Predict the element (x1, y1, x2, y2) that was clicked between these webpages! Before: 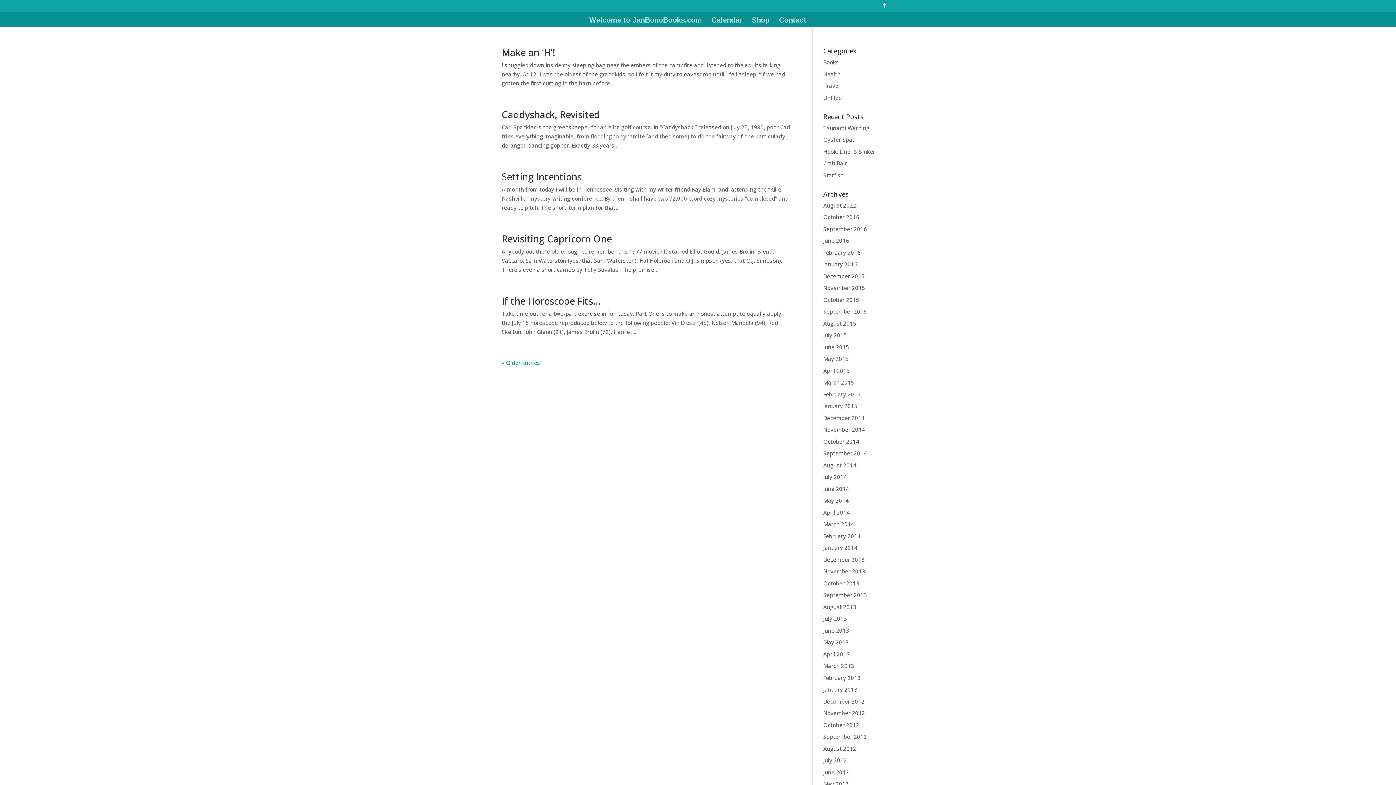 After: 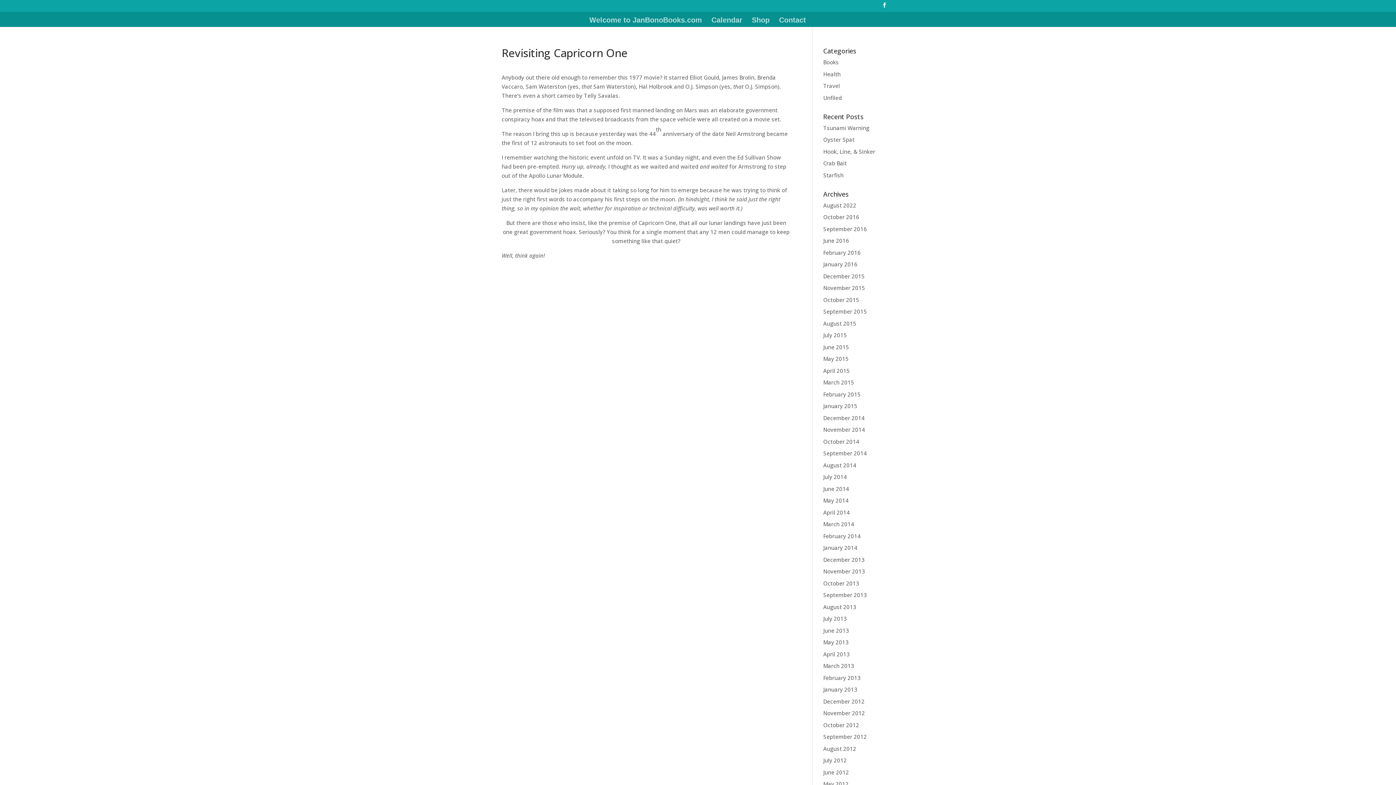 Action: bbox: (501, 232, 612, 245) label: Revisiting Capricorn One